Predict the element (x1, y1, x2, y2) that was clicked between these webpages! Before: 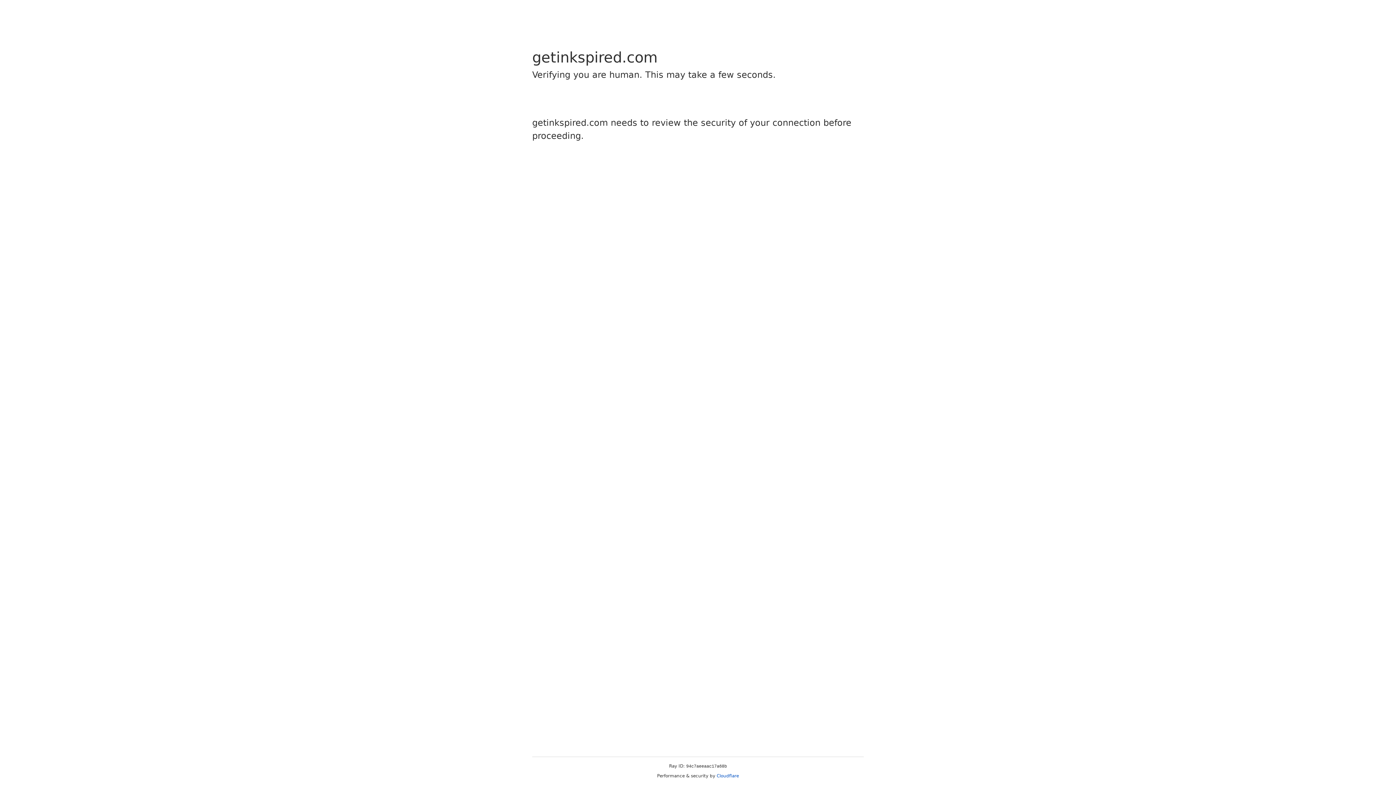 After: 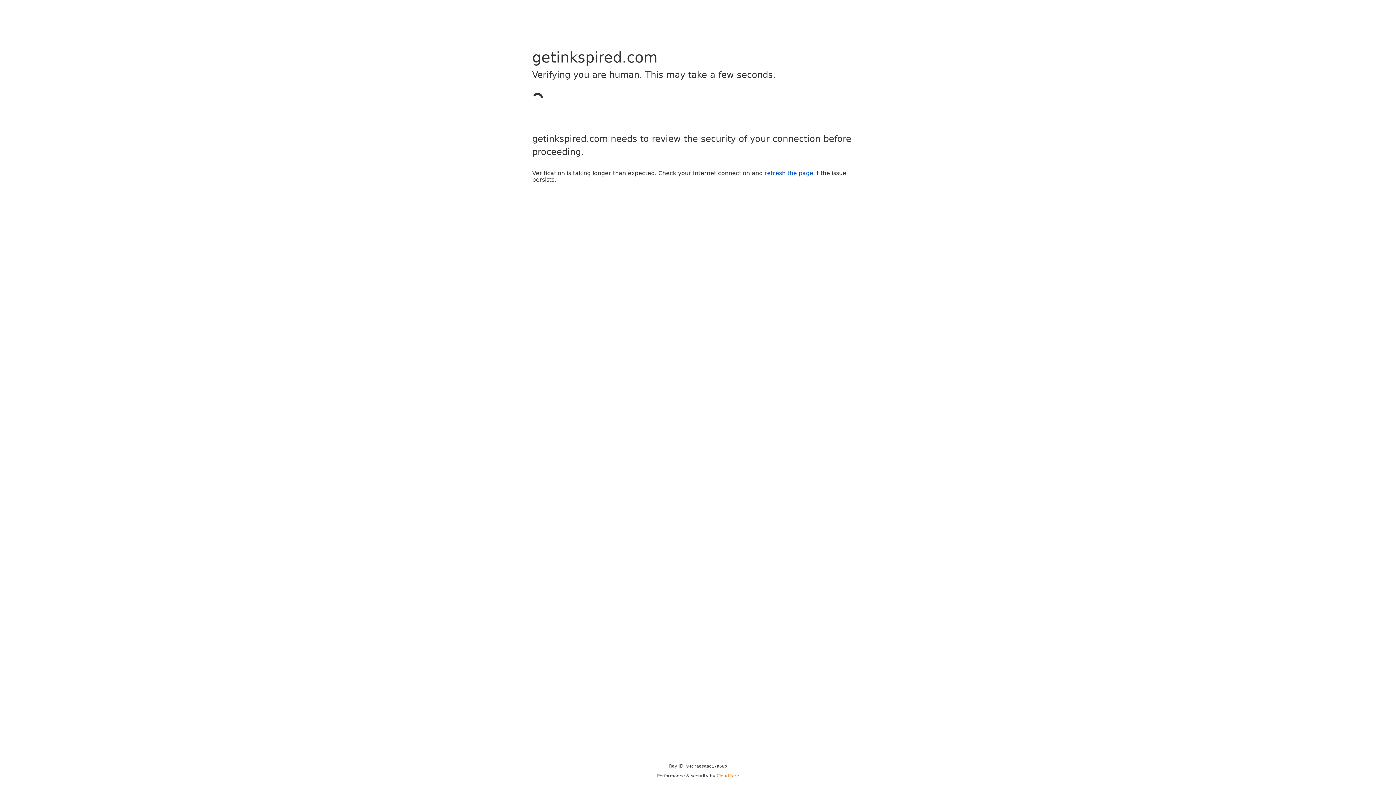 Action: label: Cloudflare bbox: (716, 773, 739, 778)